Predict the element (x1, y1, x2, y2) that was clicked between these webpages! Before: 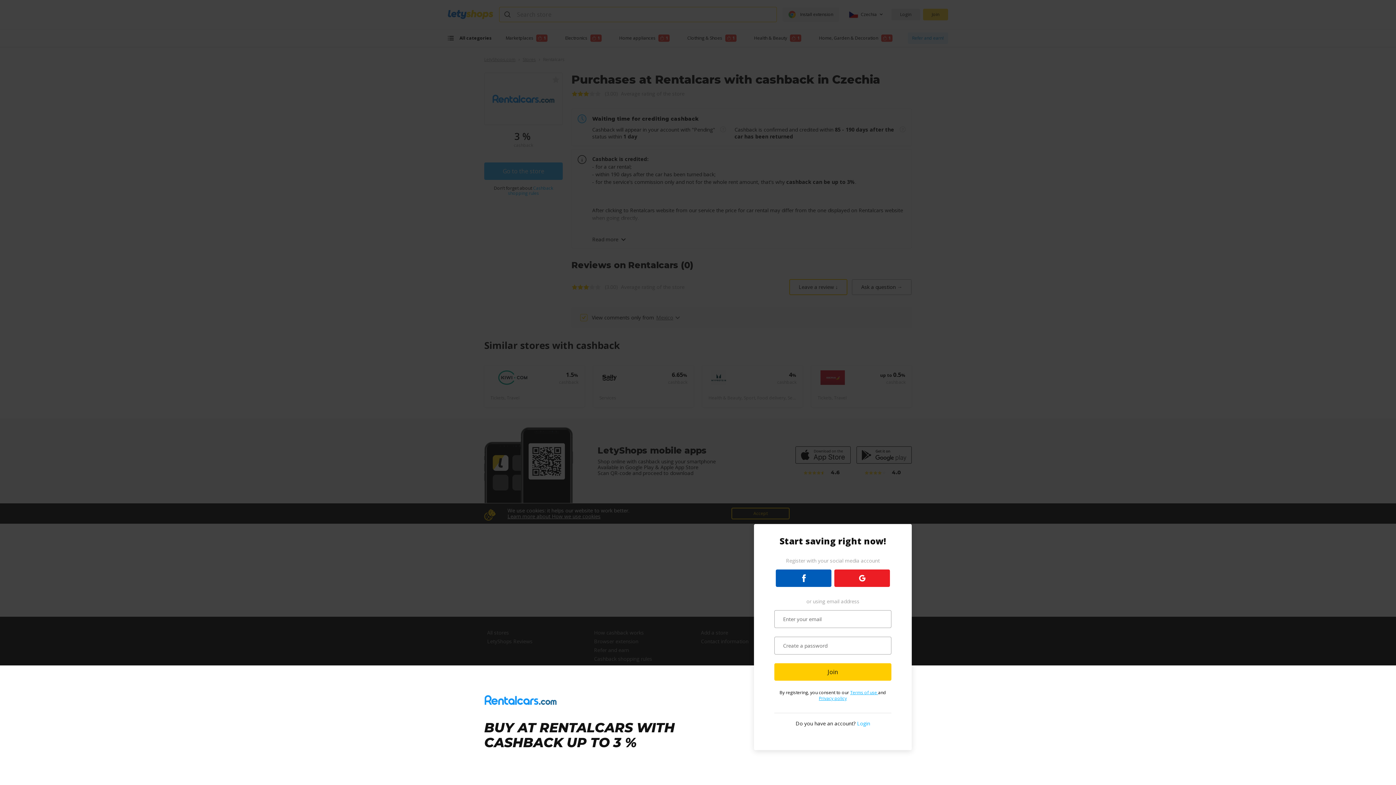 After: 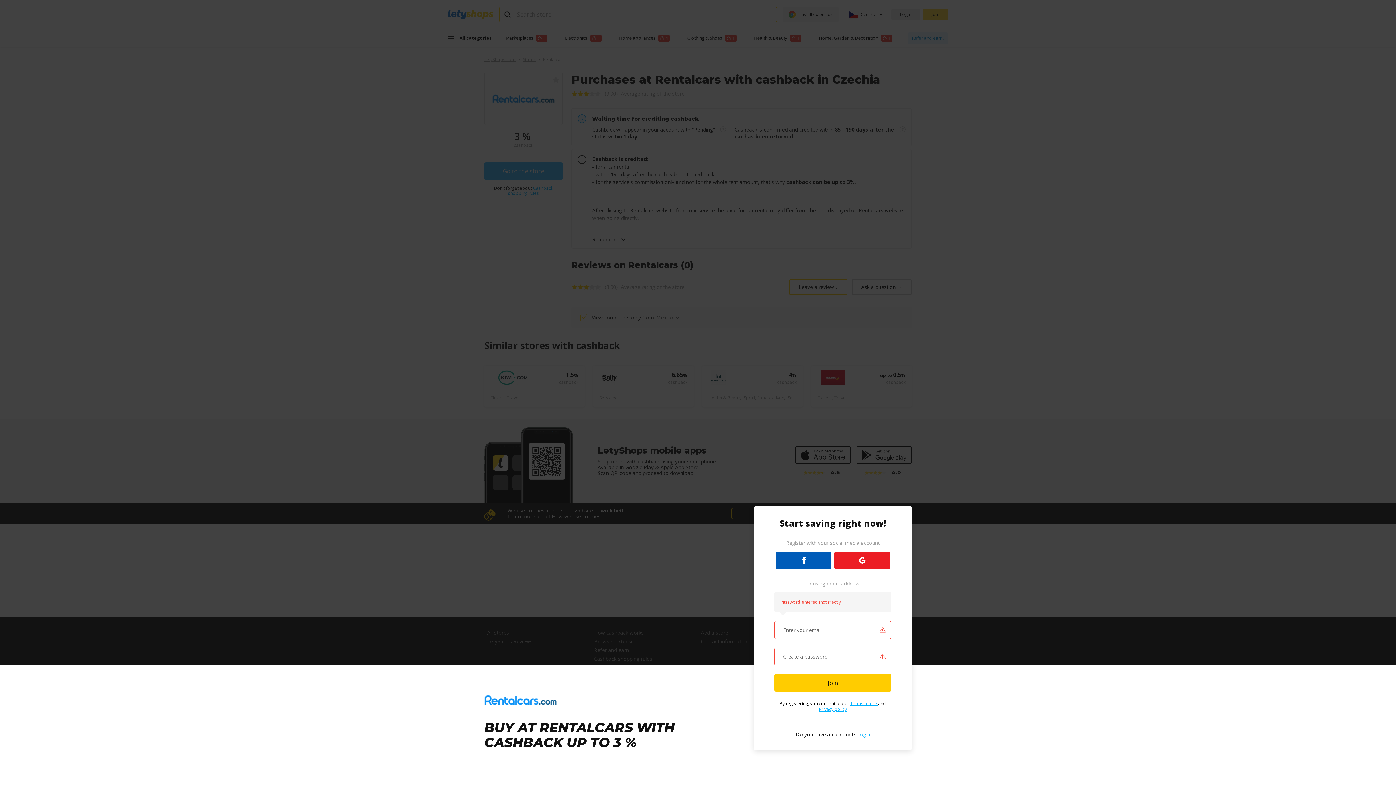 Action: bbox: (774, 663, 891, 681) label: Join